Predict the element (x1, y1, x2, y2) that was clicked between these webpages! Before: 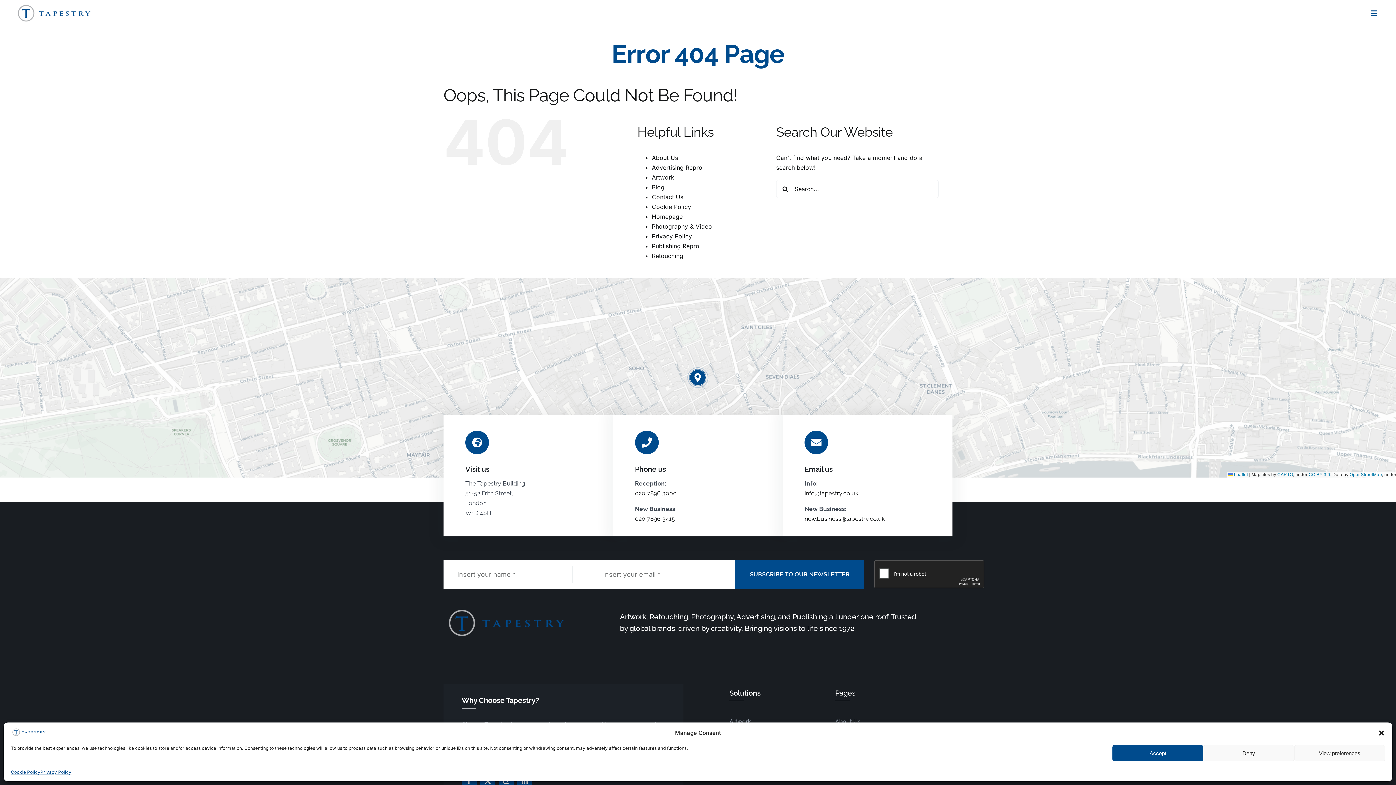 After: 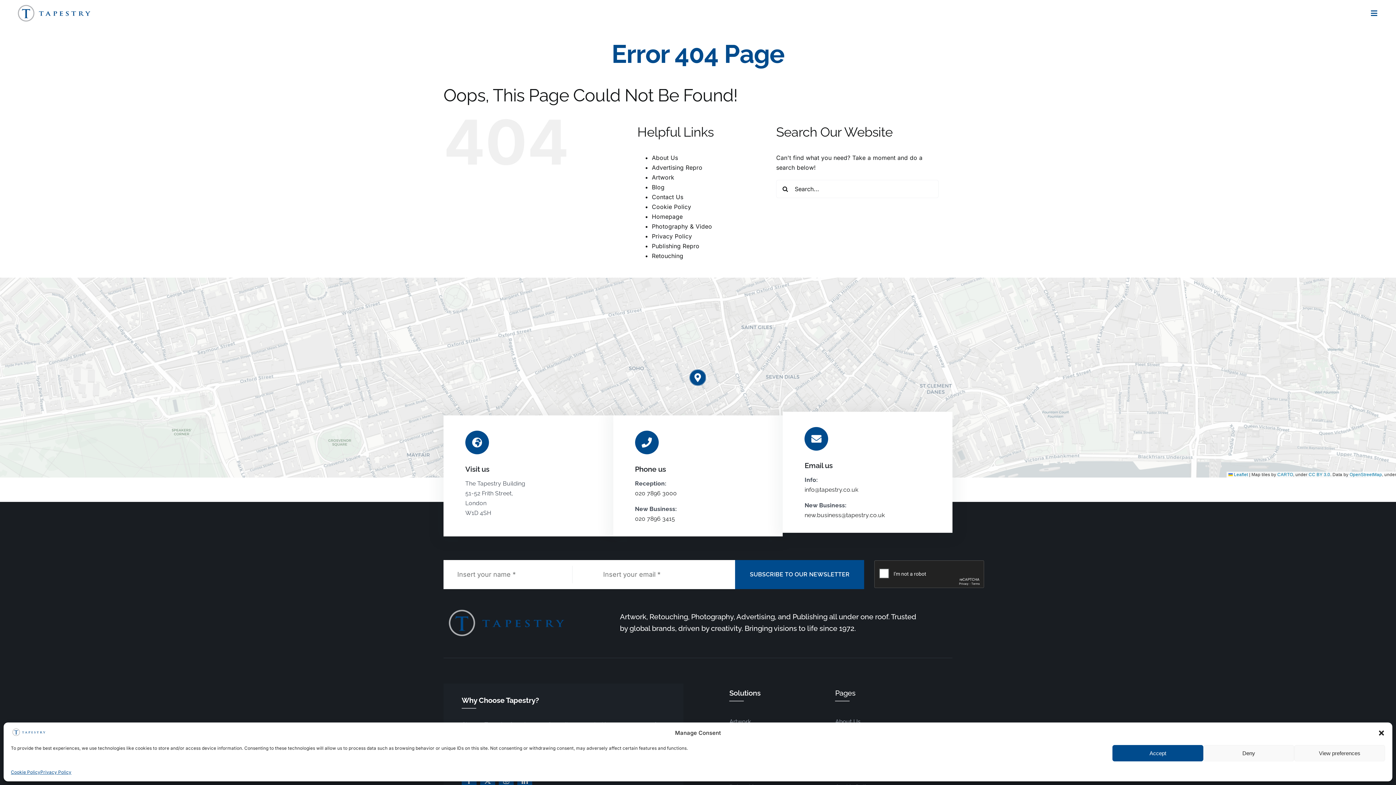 Action: bbox: (804, 515, 885, 522) label: new.business@tapestry.co.uk